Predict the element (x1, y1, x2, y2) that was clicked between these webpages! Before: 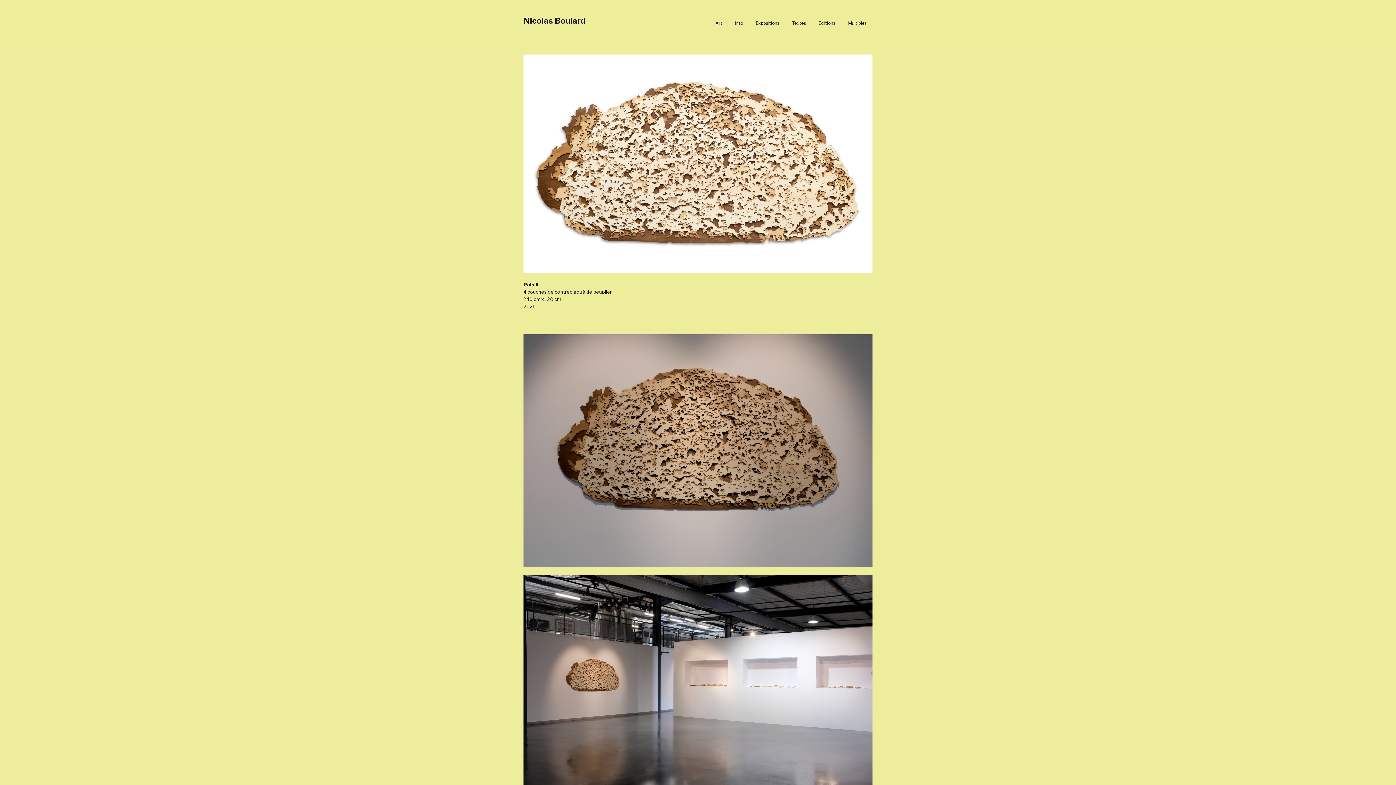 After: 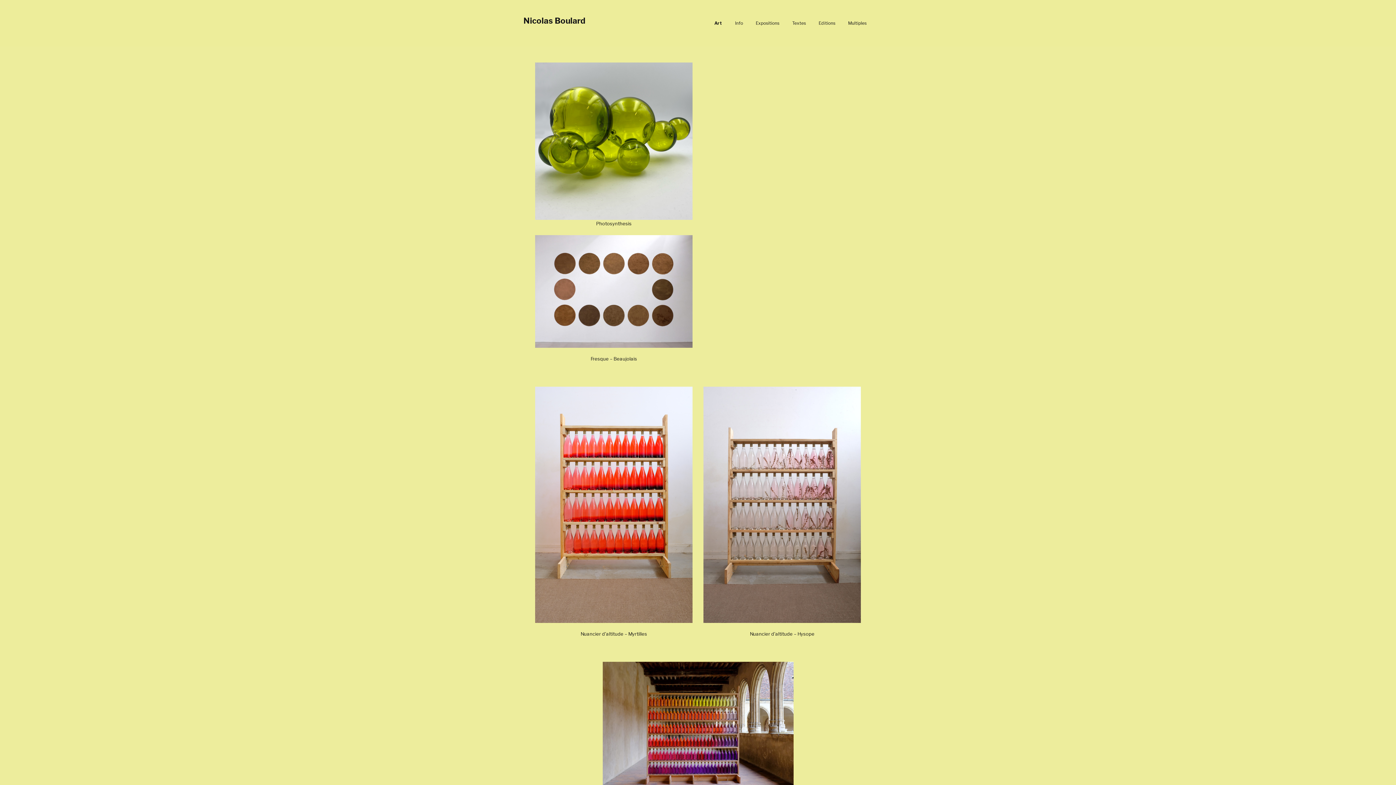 Action: label: Nicolas Boulard bbox: (523, 16, 585, 25)